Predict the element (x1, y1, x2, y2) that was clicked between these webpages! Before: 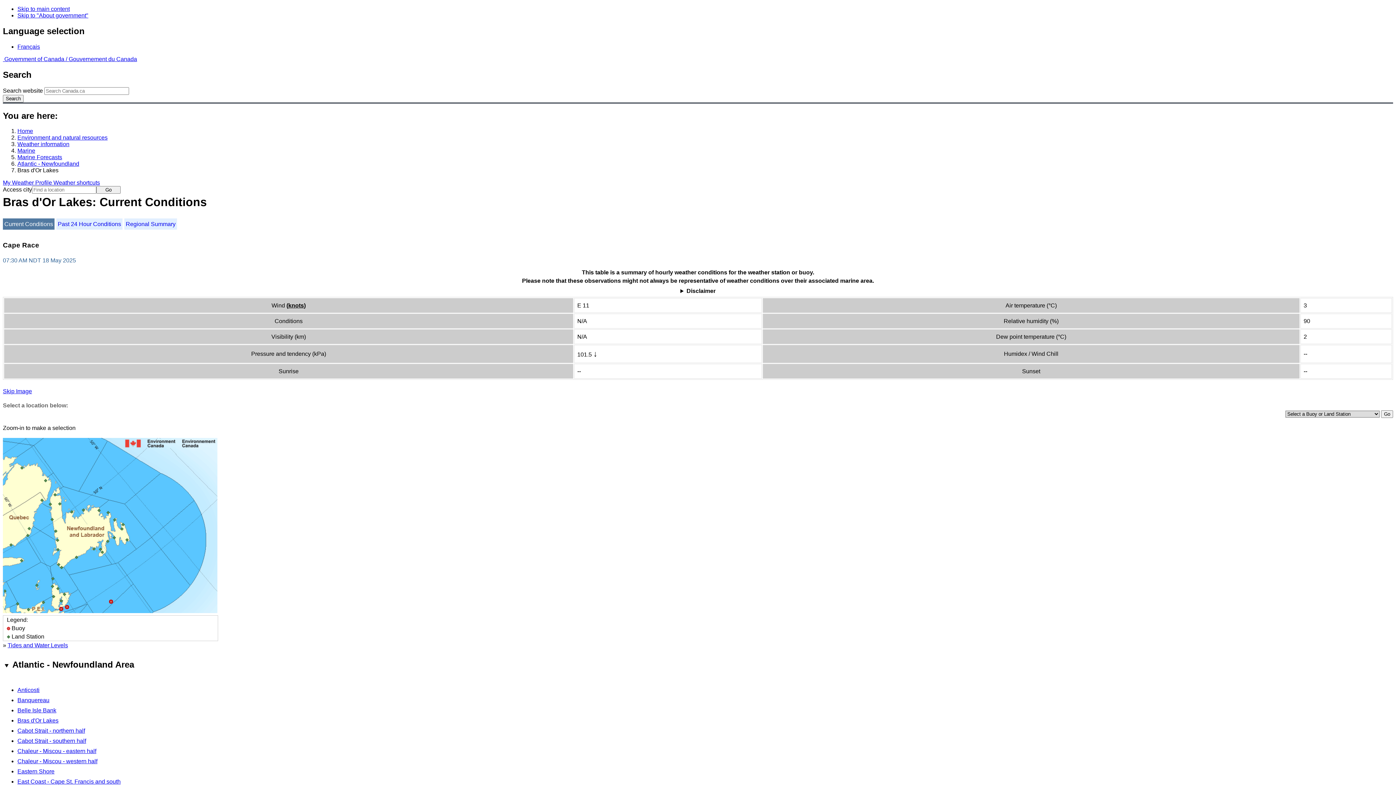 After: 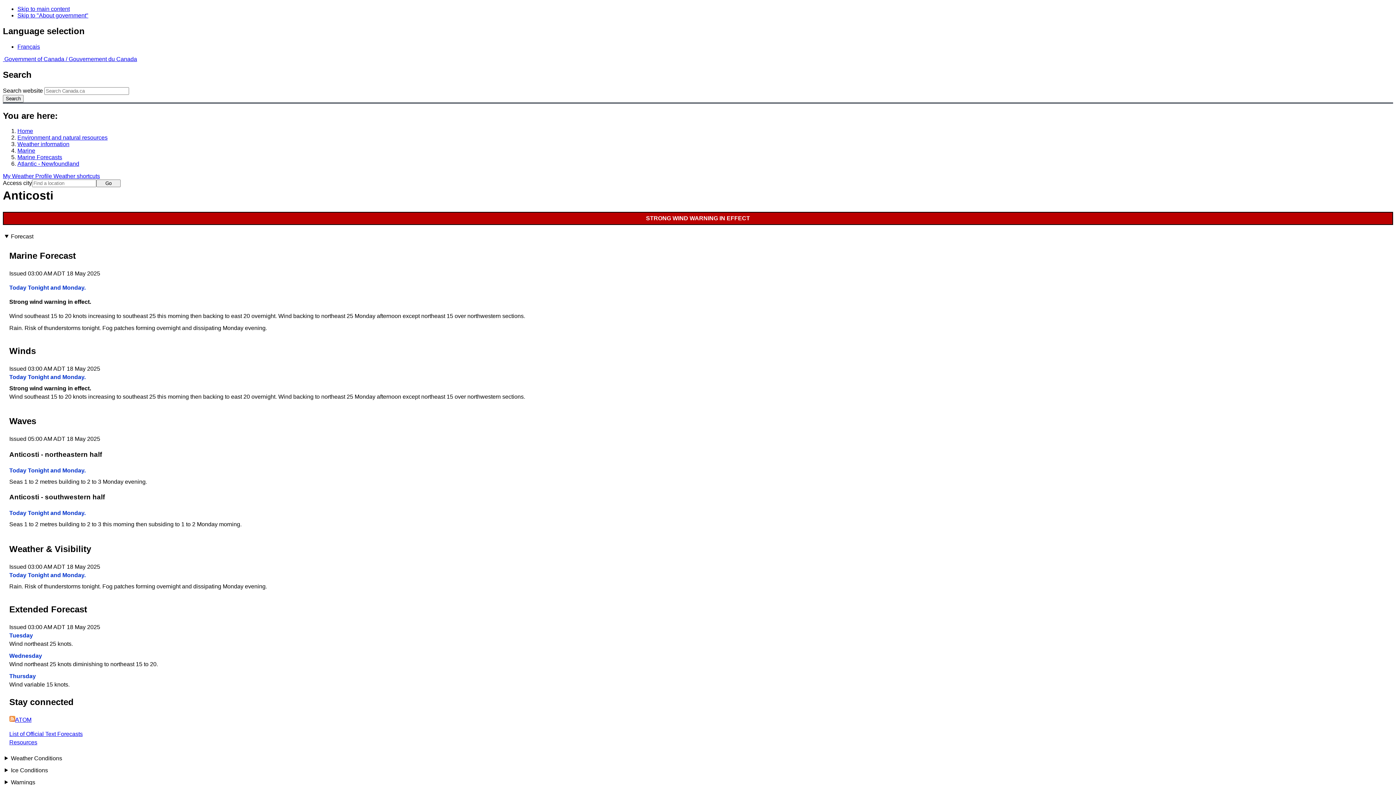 Action: bbox: (17, 687, 39, 693) label: Anticosti